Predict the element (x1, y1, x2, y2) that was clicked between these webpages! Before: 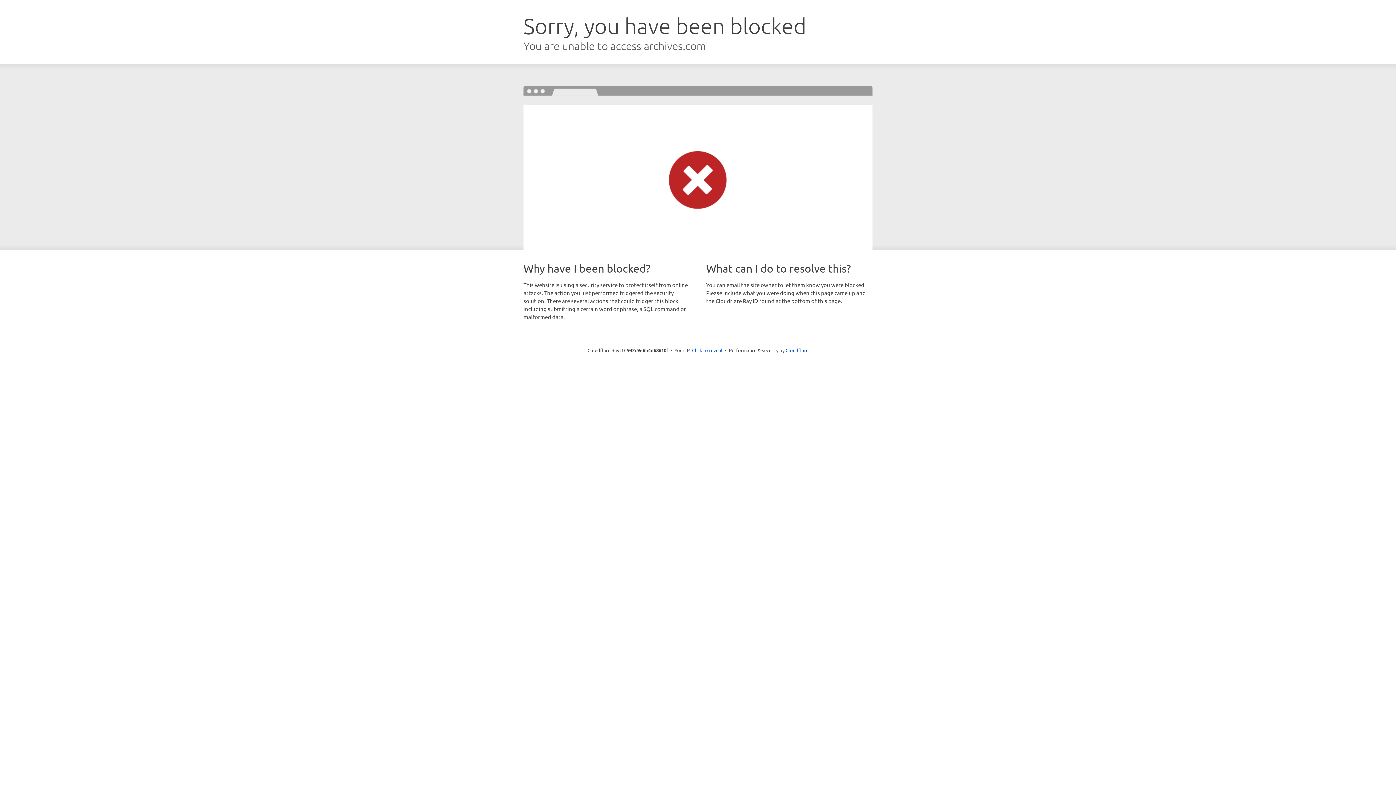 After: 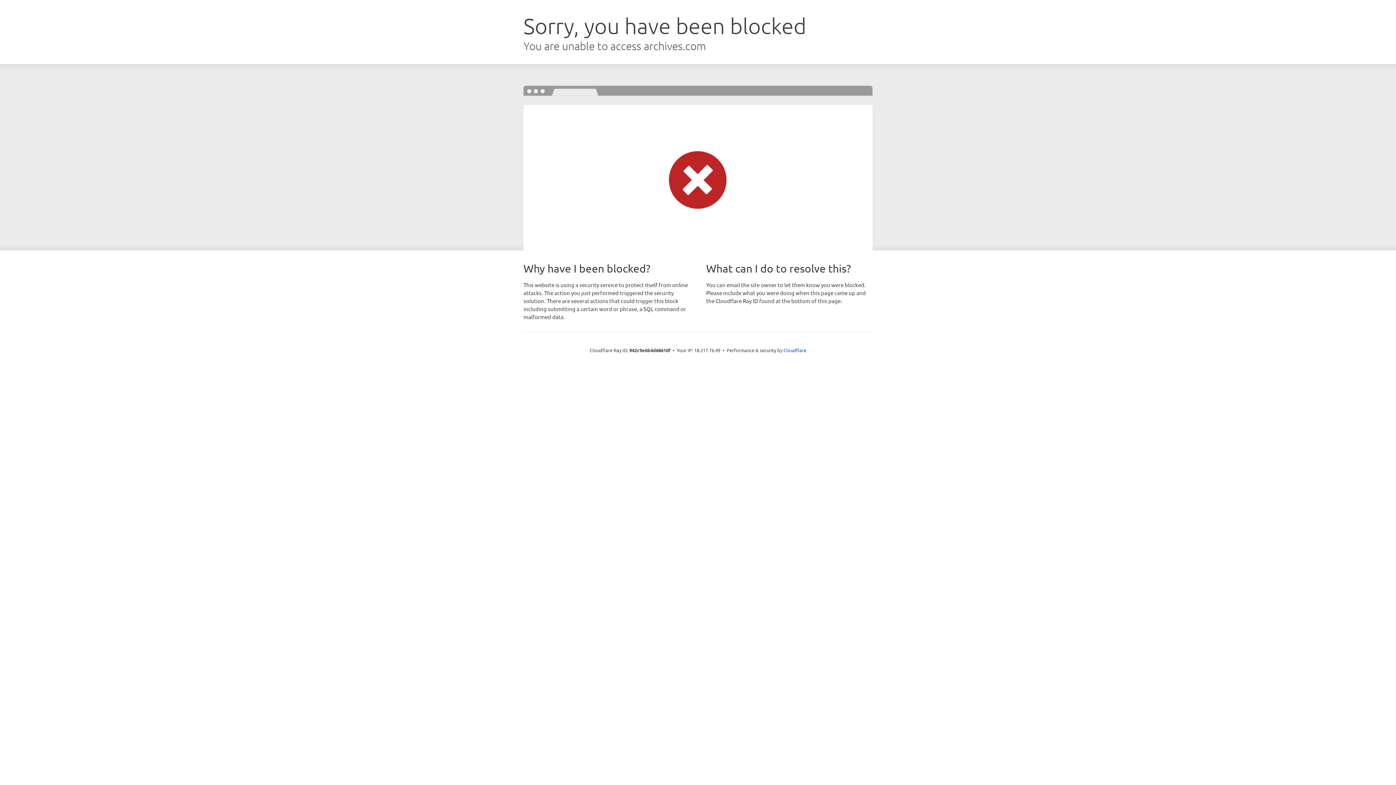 Action: label: Click to reveal bbox: (692, 346, 722, 353)